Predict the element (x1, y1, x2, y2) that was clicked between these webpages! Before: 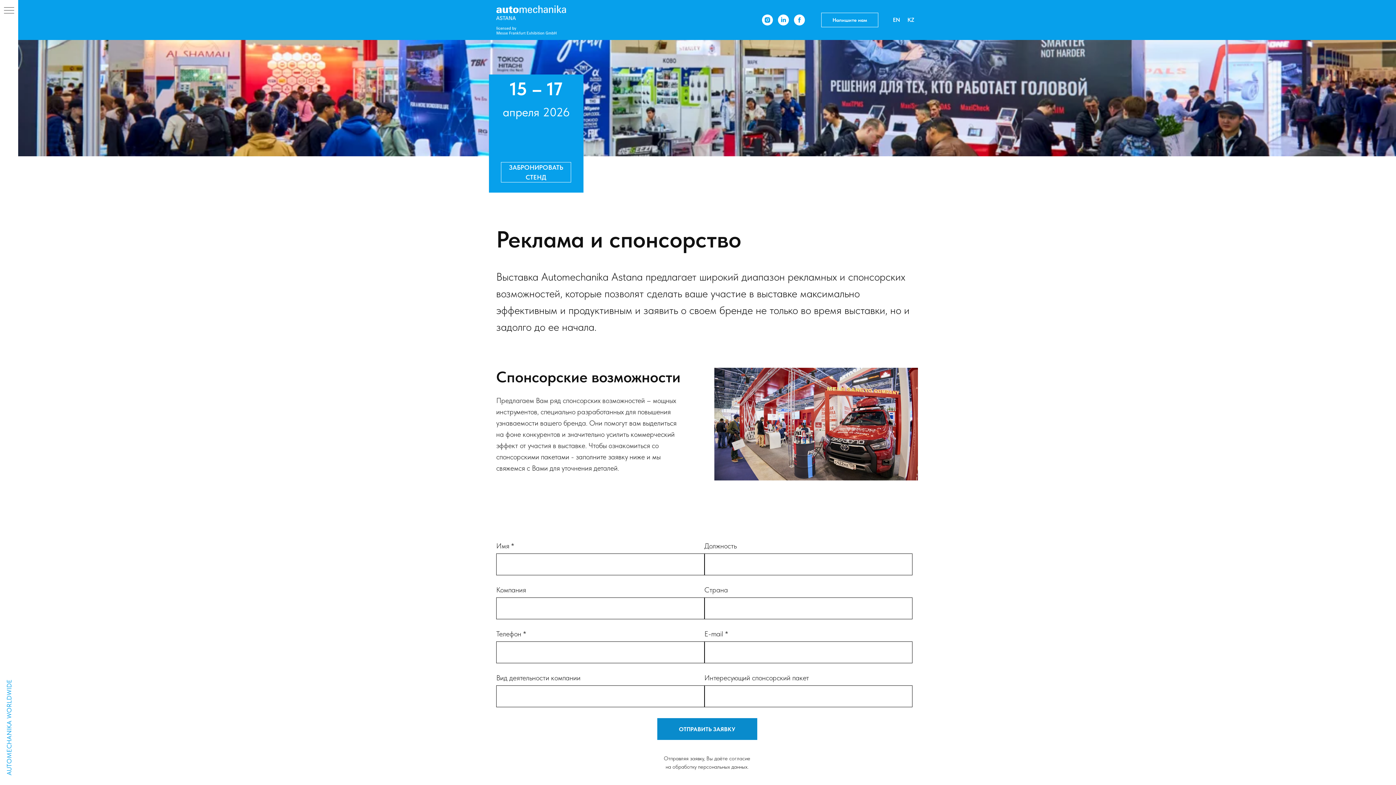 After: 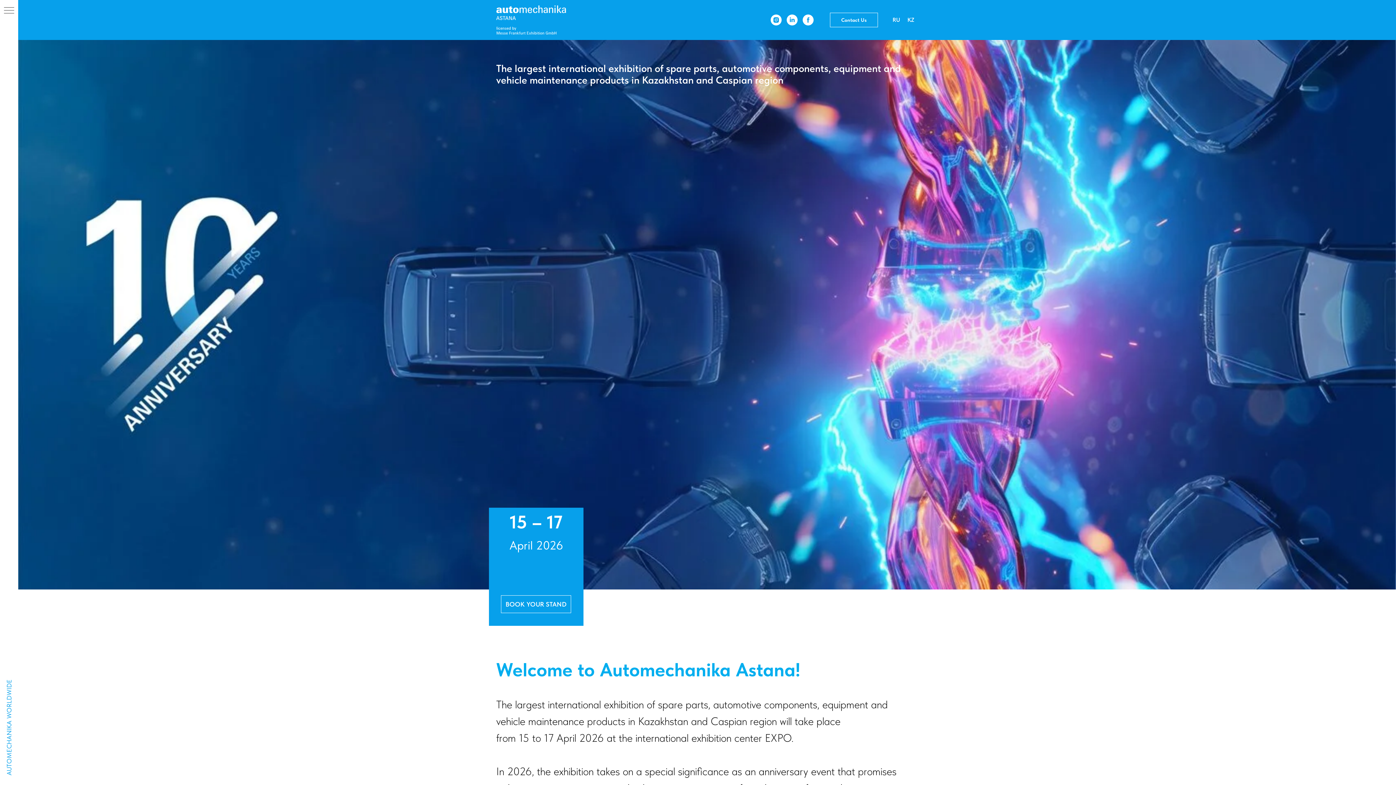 Action: bbox: (893, 16, 900, 23) label: EN